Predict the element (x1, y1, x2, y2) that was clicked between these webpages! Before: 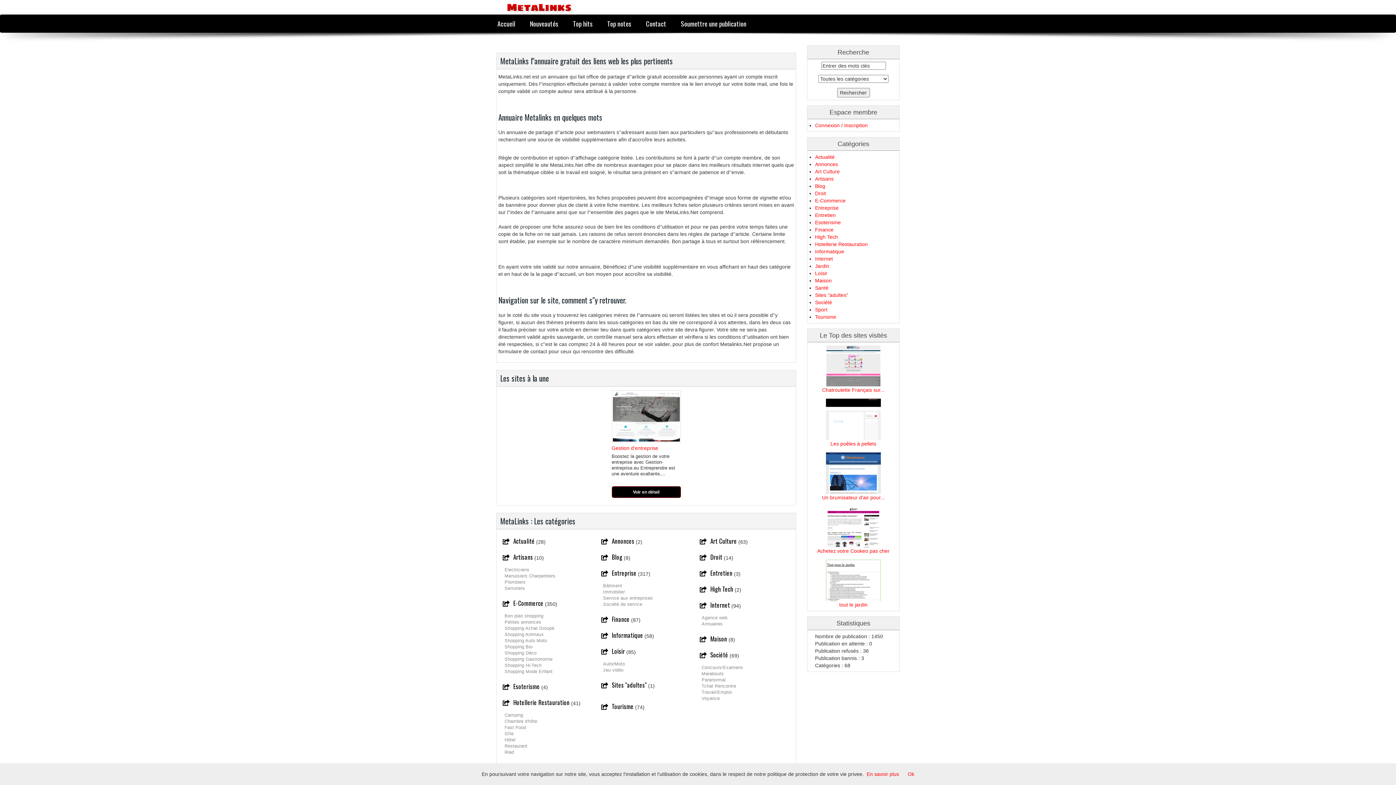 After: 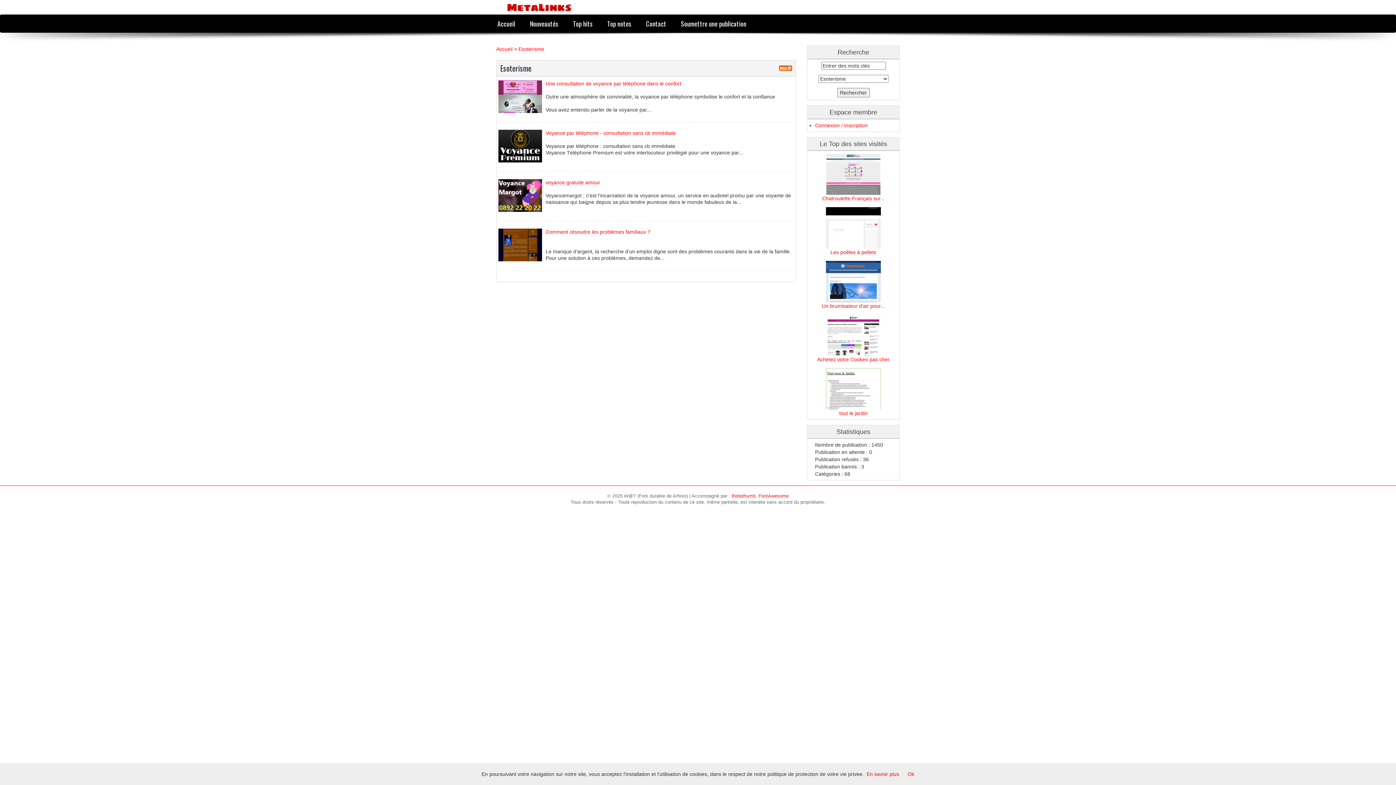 Action: bbox: (502, 682, 540, 691) label: Esoterisme